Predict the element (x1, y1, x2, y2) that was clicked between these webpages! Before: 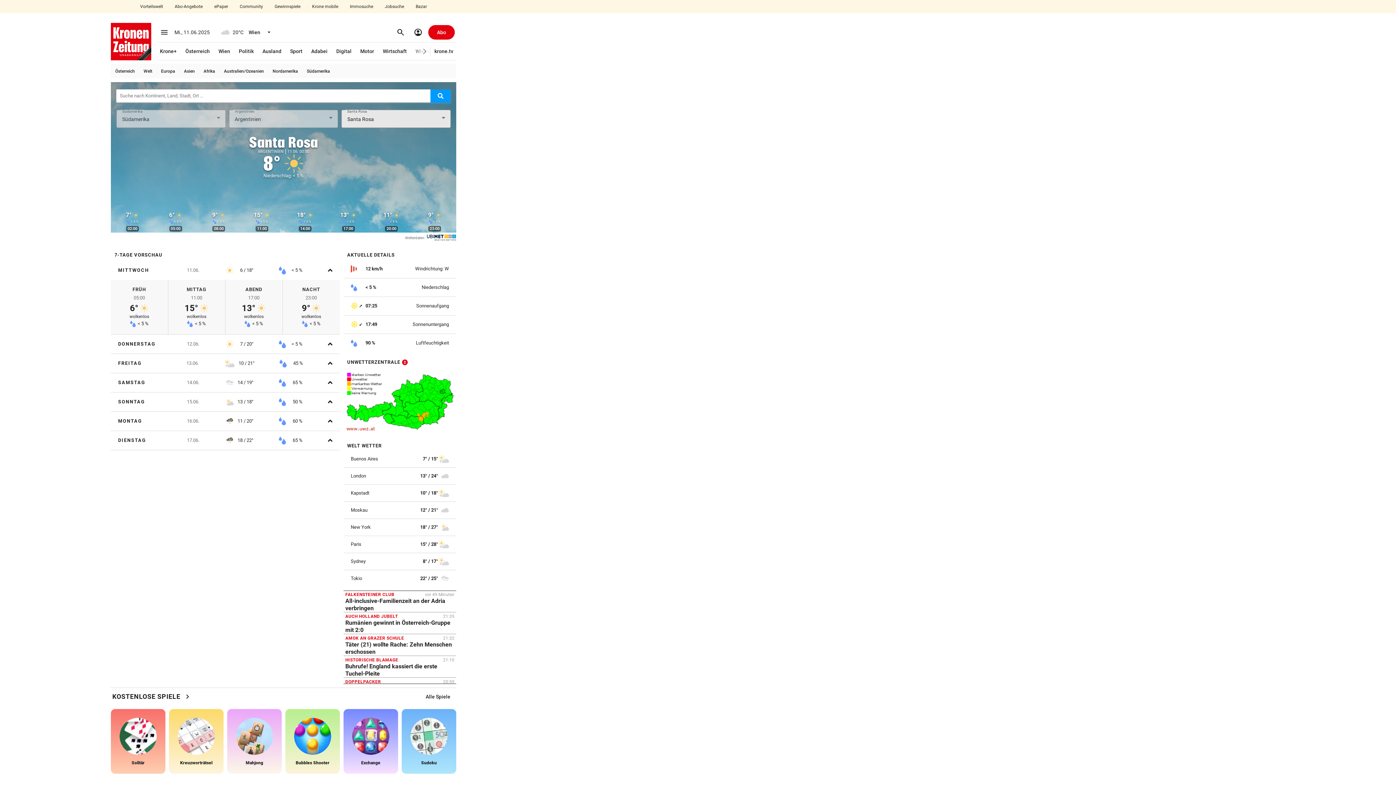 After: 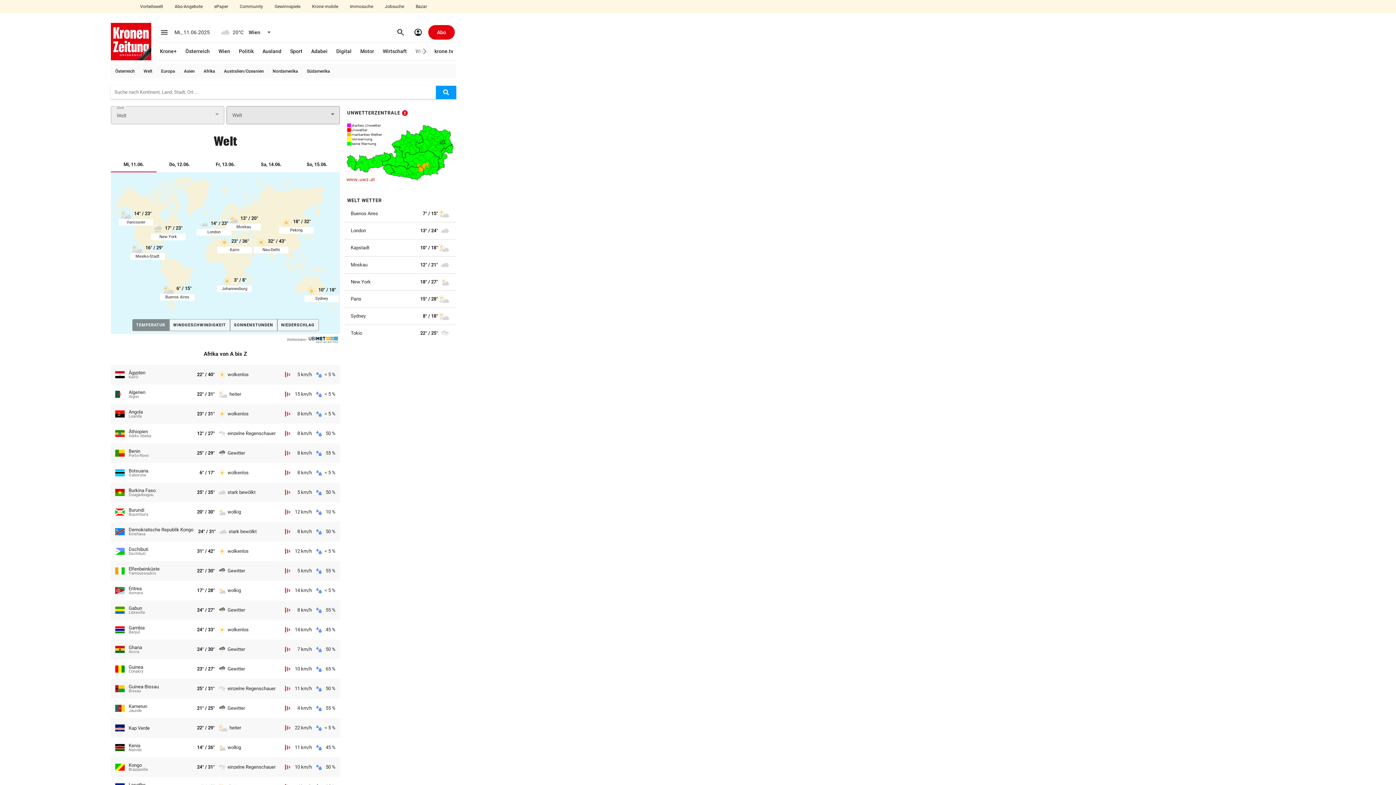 Action: bbox: (142, 64, 153, 78) label: Welt